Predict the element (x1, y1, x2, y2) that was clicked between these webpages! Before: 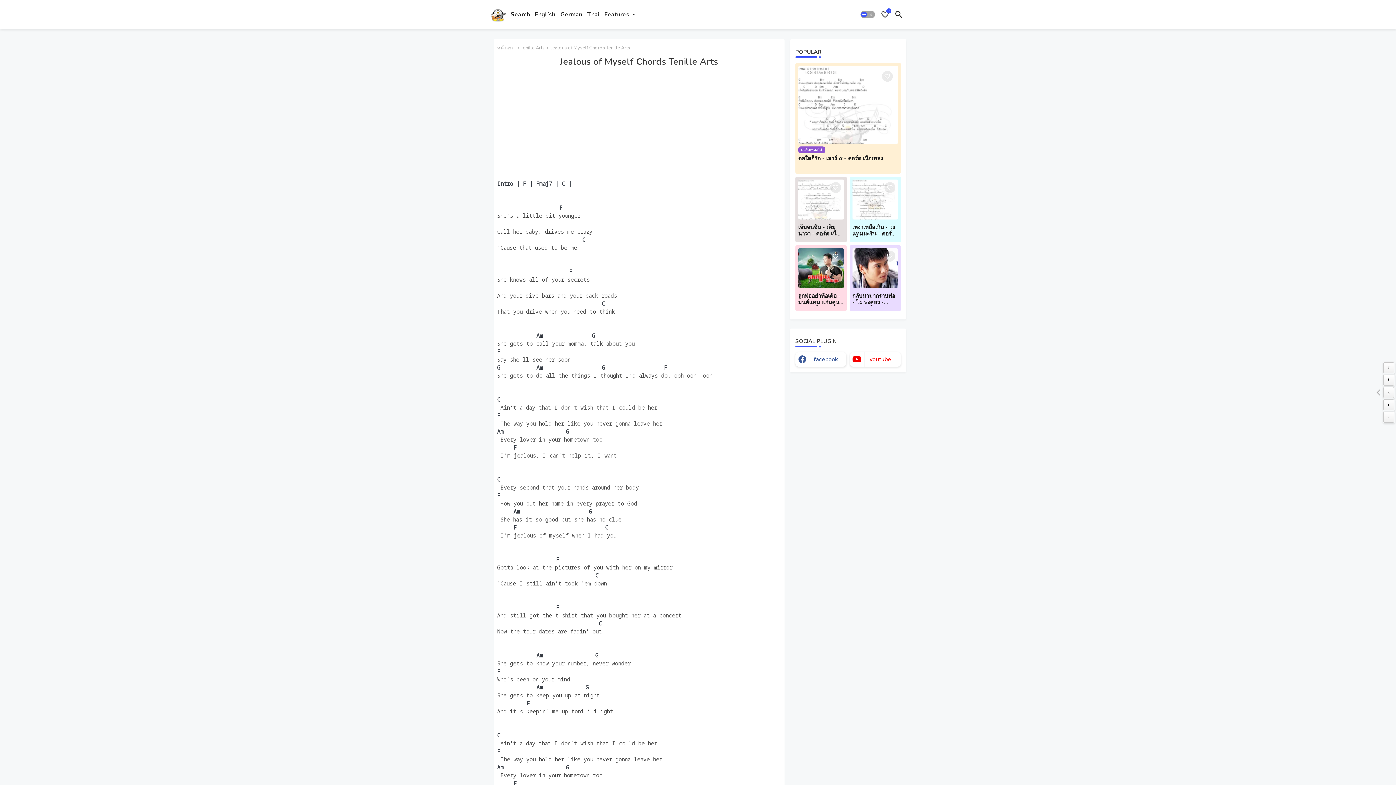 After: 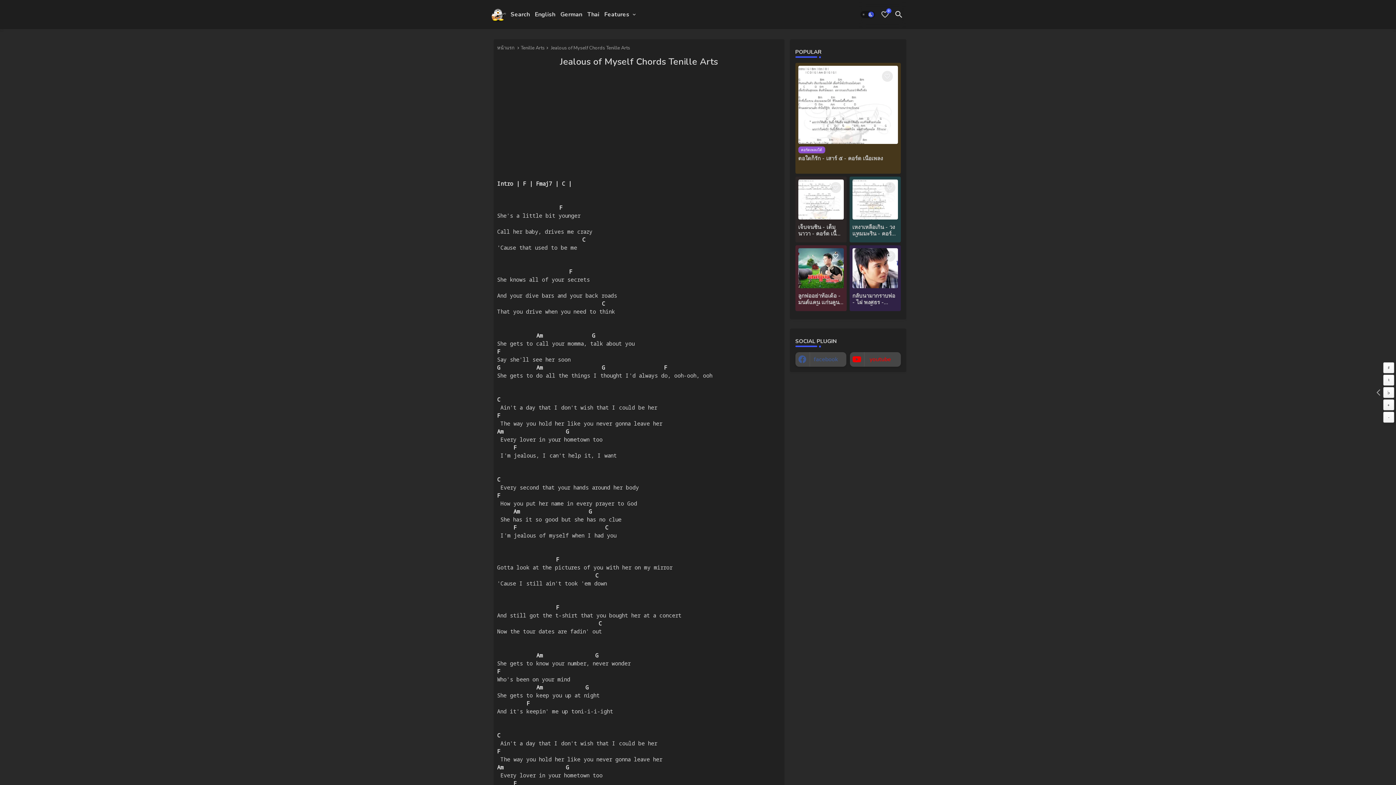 Action: label: Dark mode bbox: (860, 10, 875, 18)